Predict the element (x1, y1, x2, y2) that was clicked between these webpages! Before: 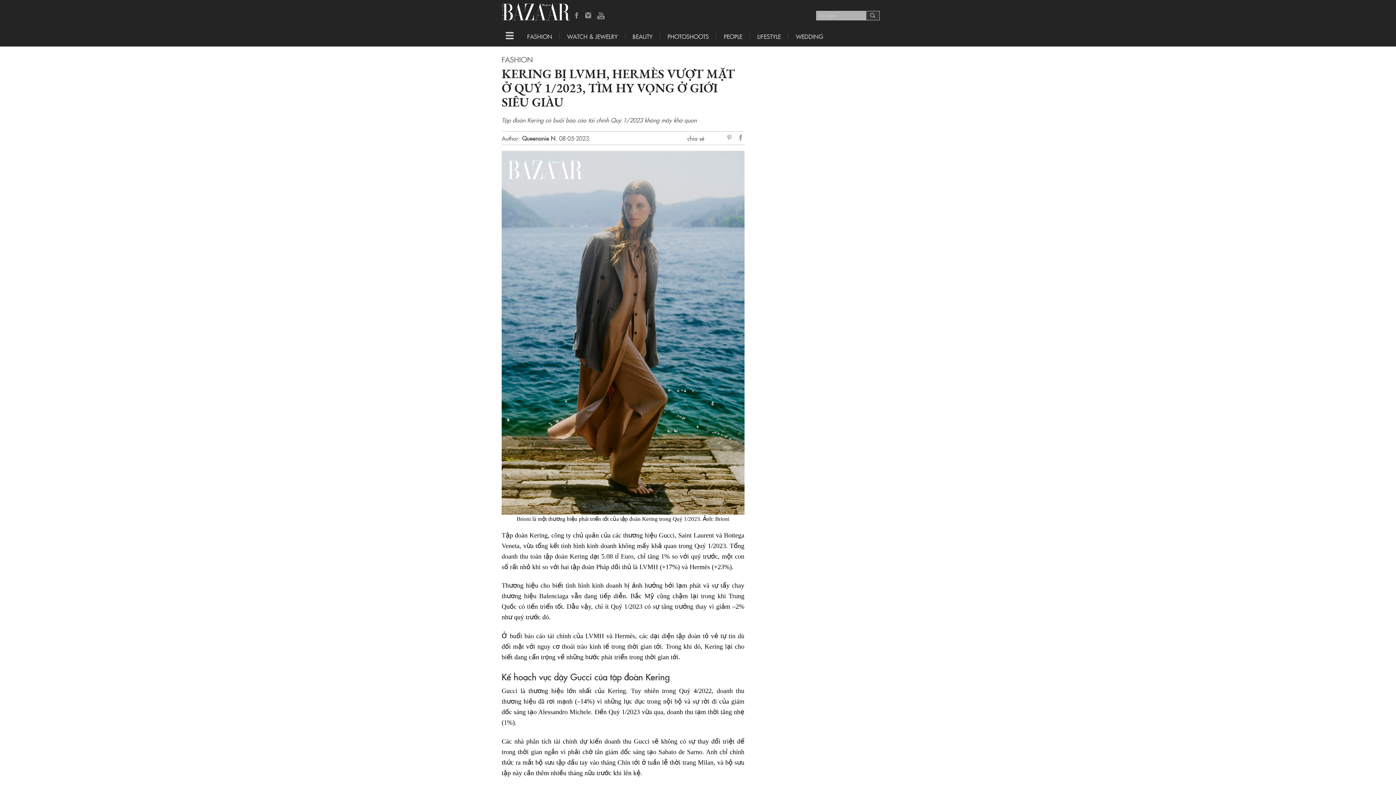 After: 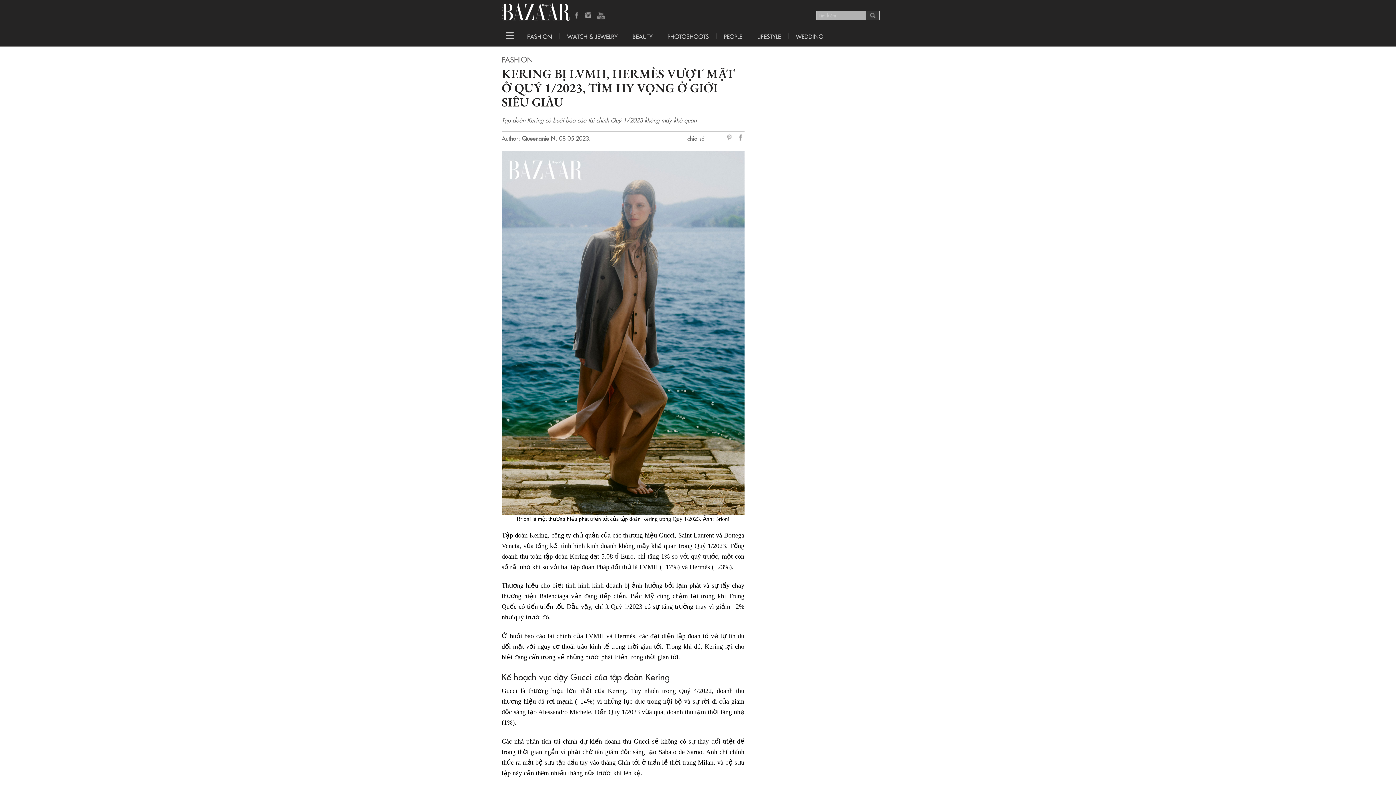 Action: bbox: (573, 10, 580, 21) label: Facebook